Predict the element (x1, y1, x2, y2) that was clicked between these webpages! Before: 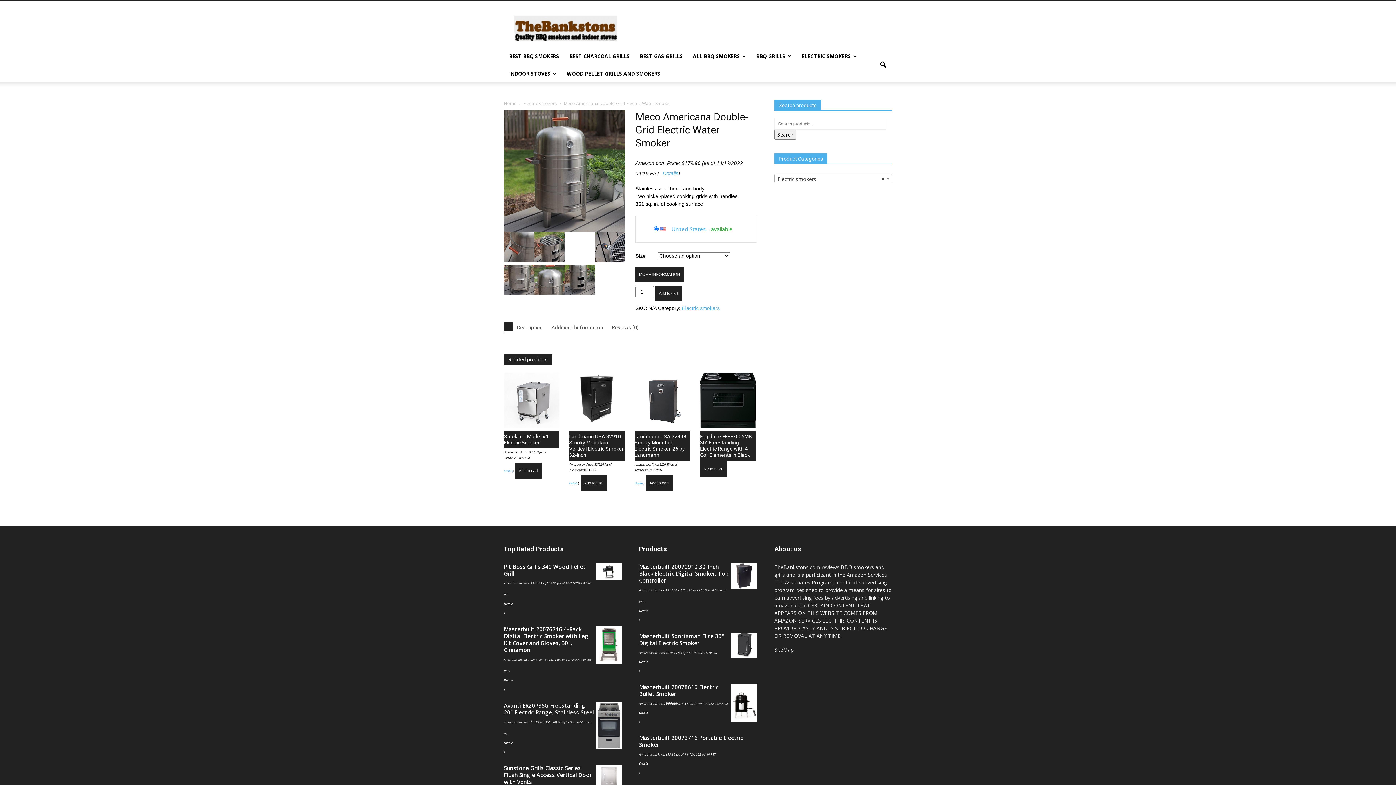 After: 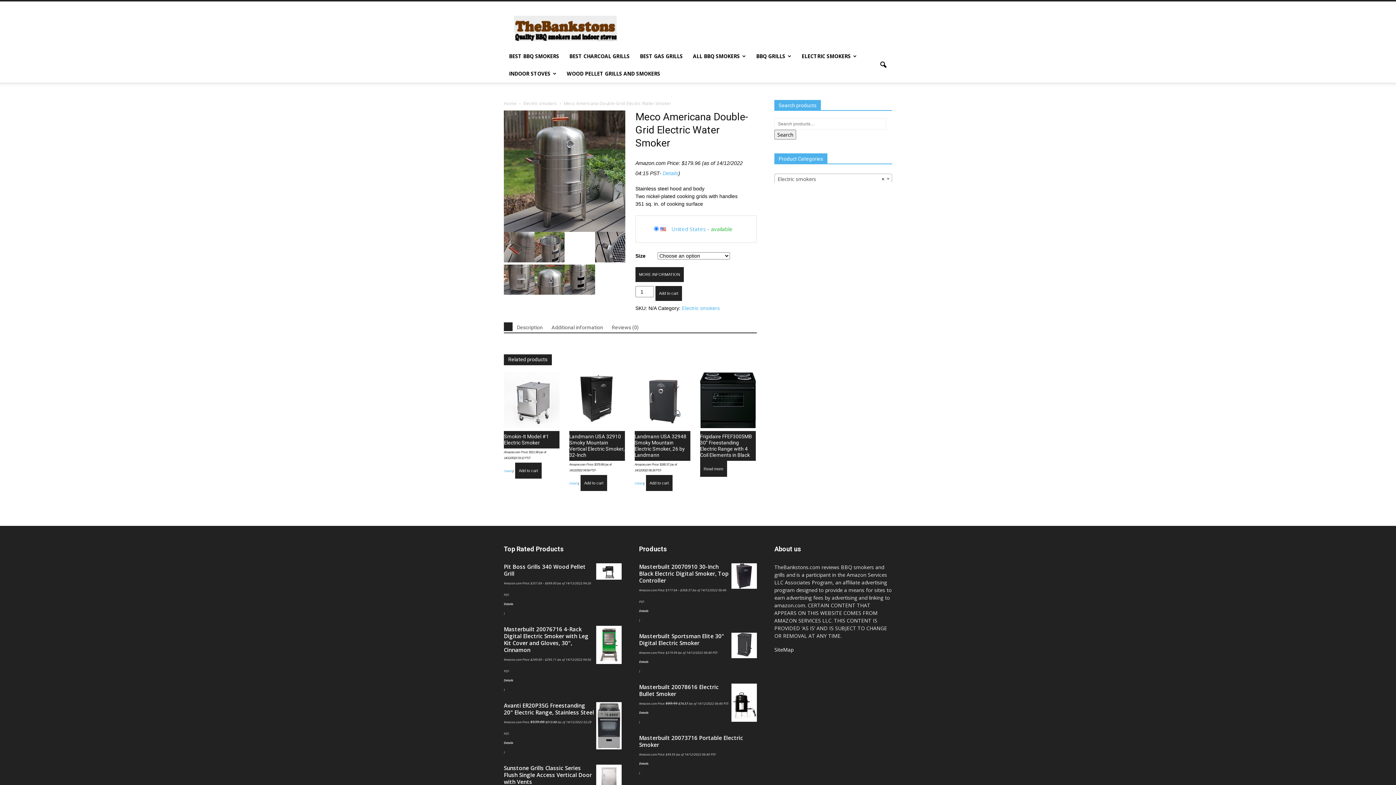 Action: bbox: (504, 324, 512, 328)